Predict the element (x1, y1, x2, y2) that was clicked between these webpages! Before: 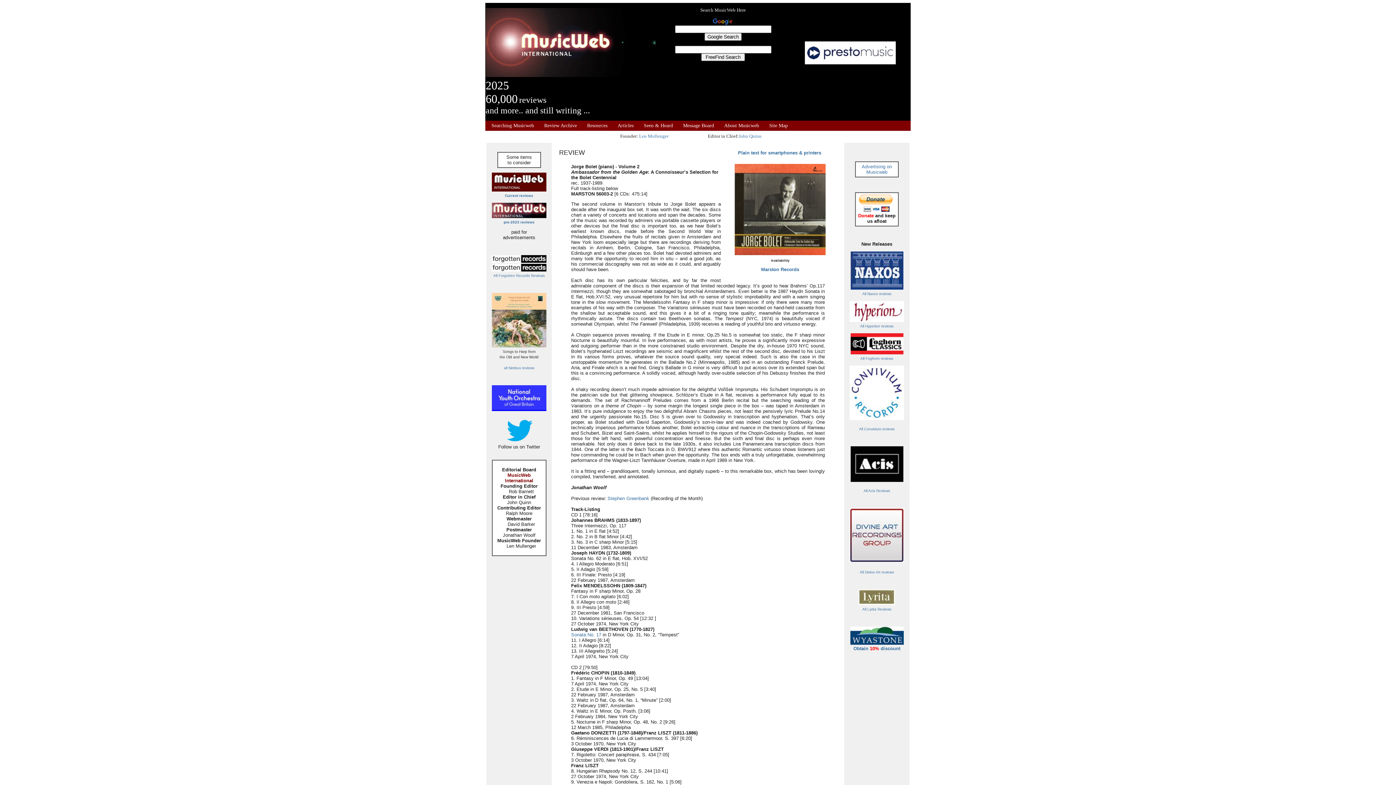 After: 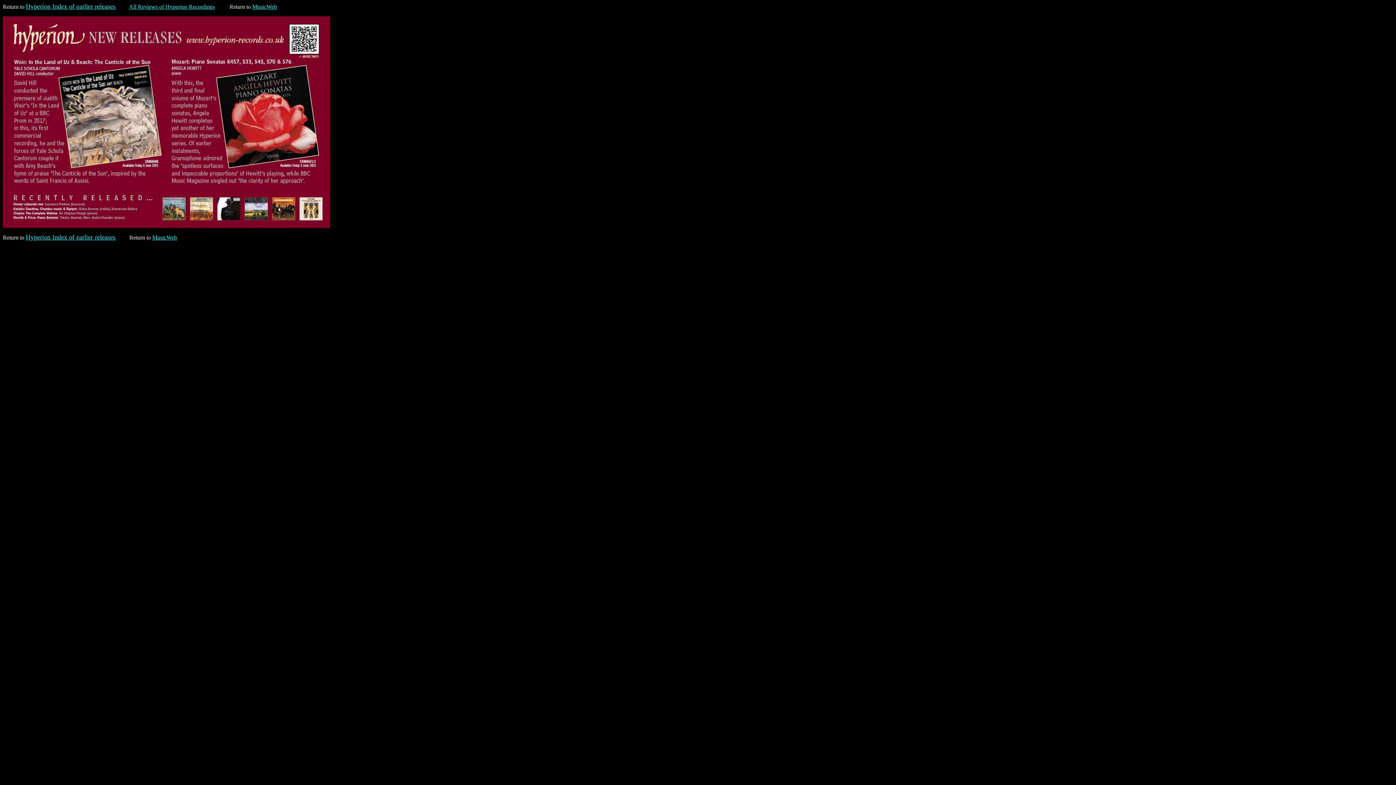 Action: bbox: (849, 317, 904, 323)